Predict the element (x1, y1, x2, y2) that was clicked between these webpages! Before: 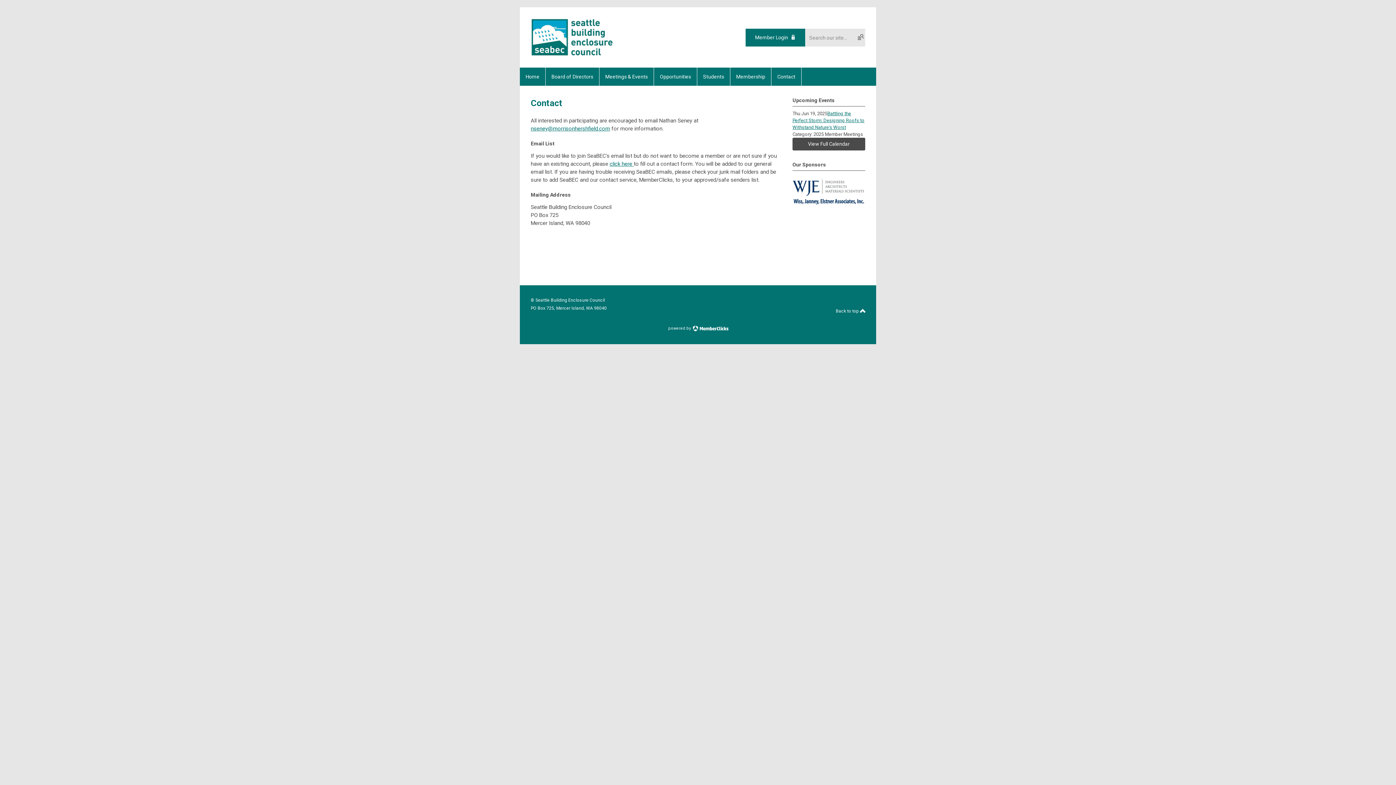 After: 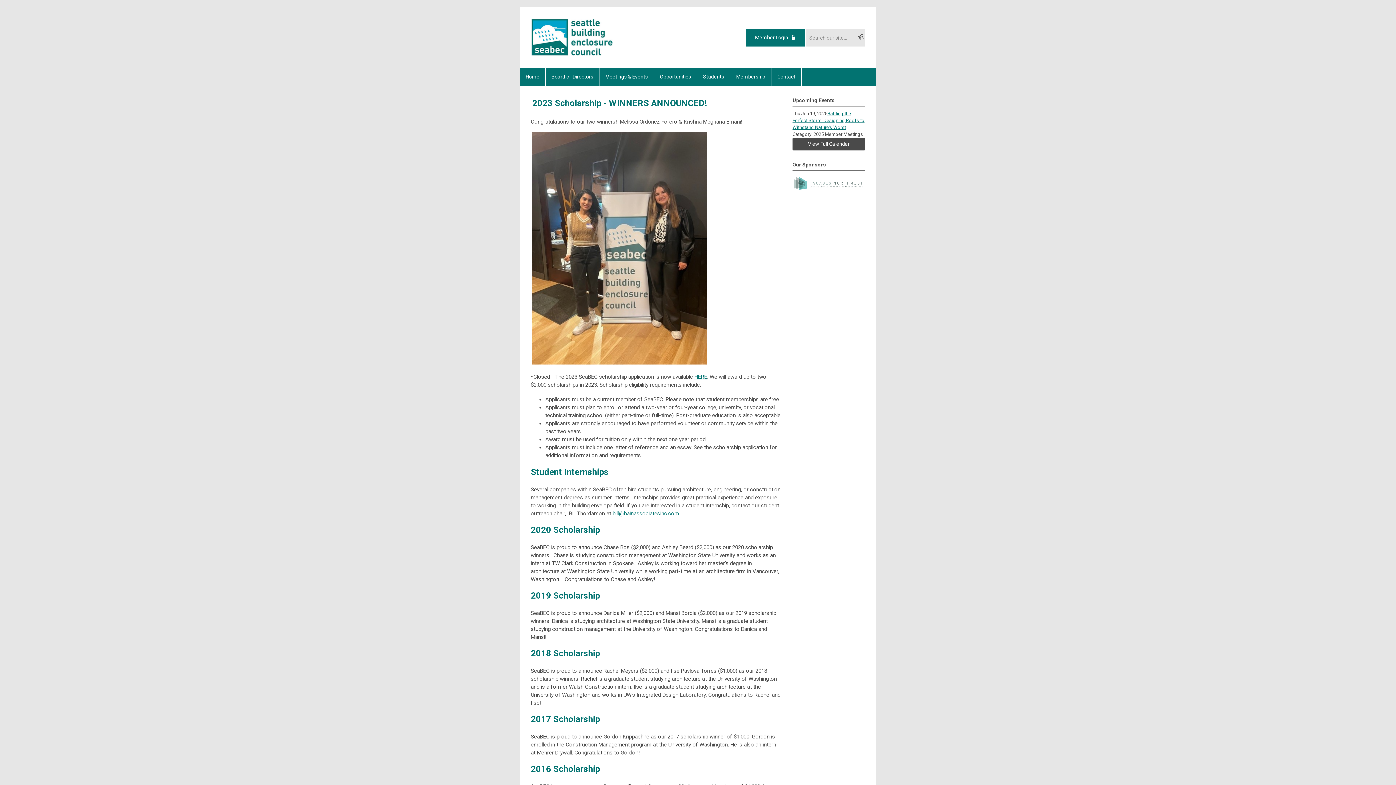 Action: label: Students bbox: (697, 67, 730, 85)